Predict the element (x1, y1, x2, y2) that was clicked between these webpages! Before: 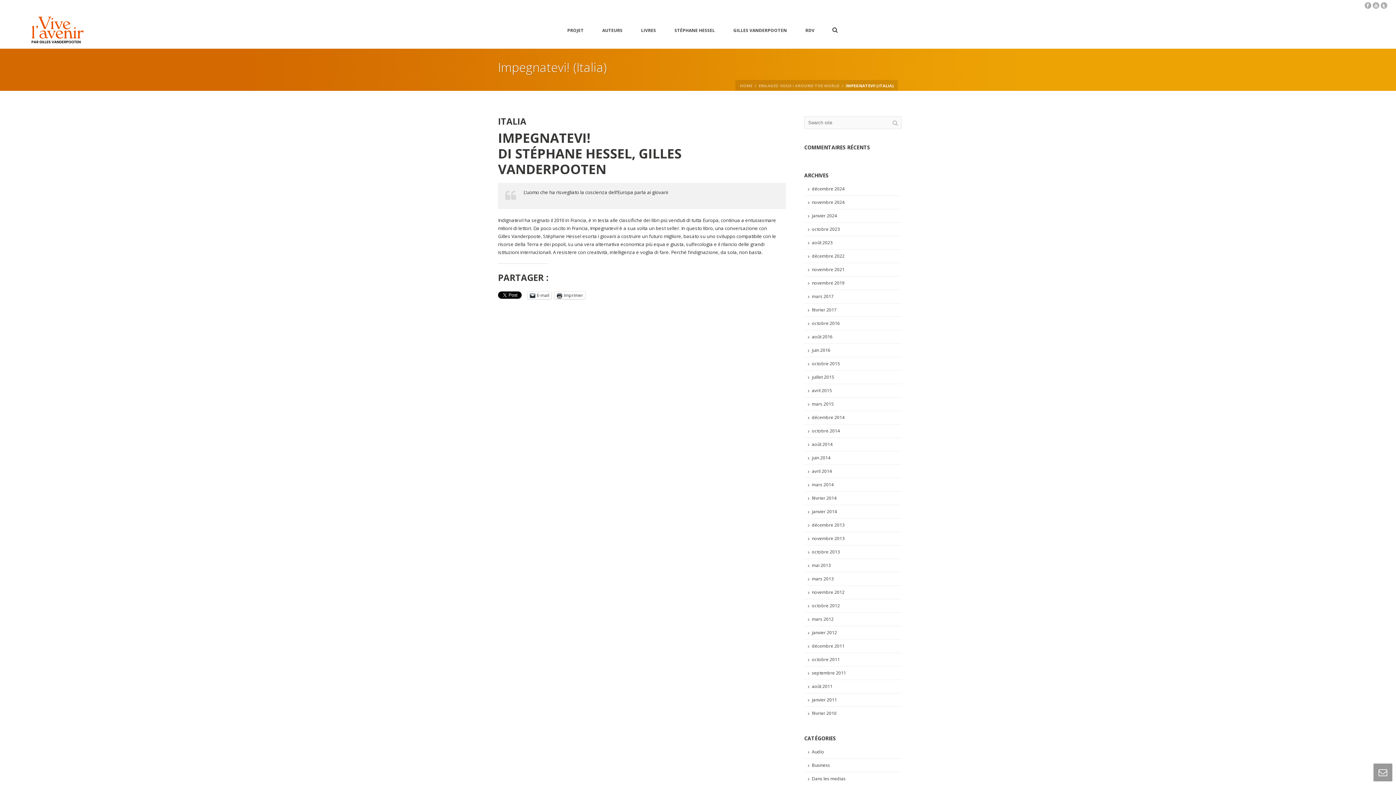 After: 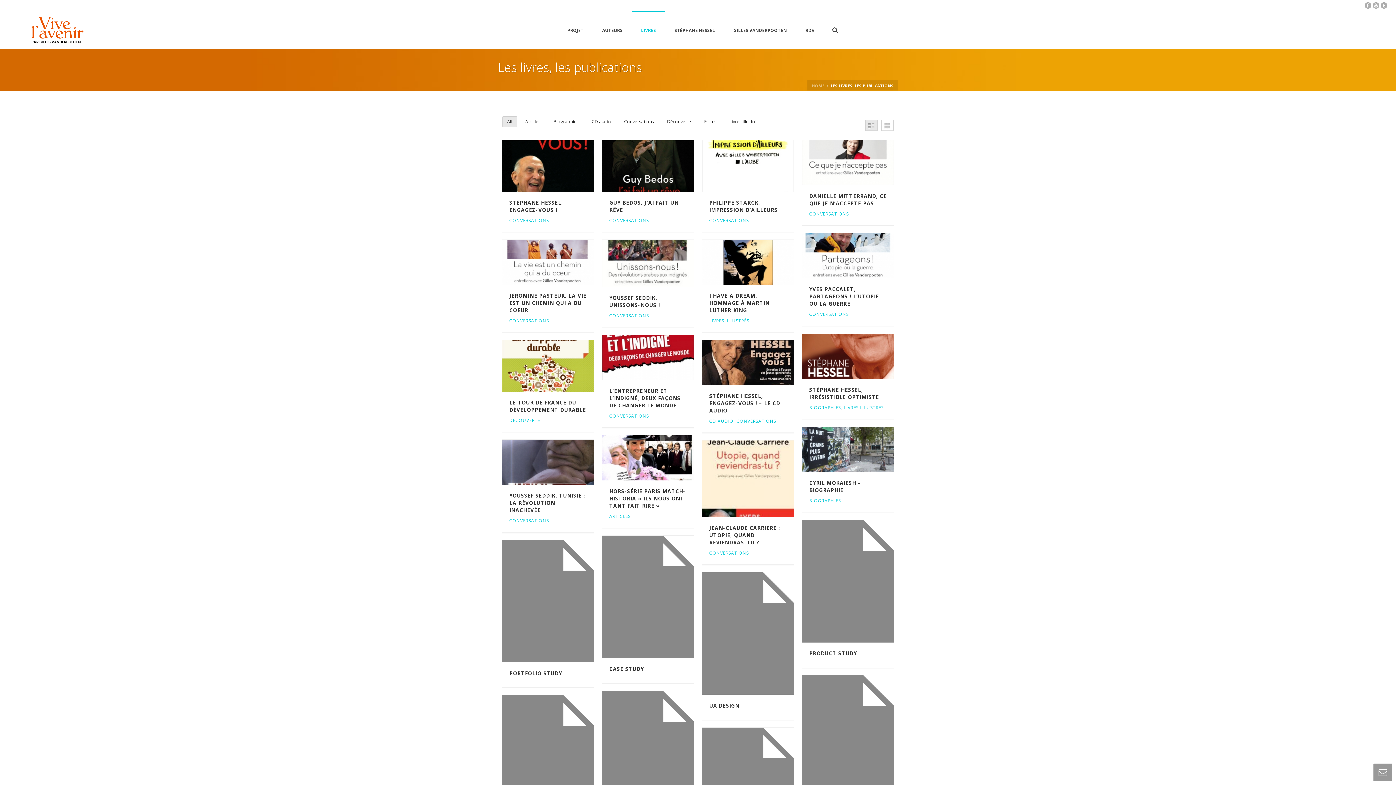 Action: bbox: (632, 11, 665, 48) label: LIVRES